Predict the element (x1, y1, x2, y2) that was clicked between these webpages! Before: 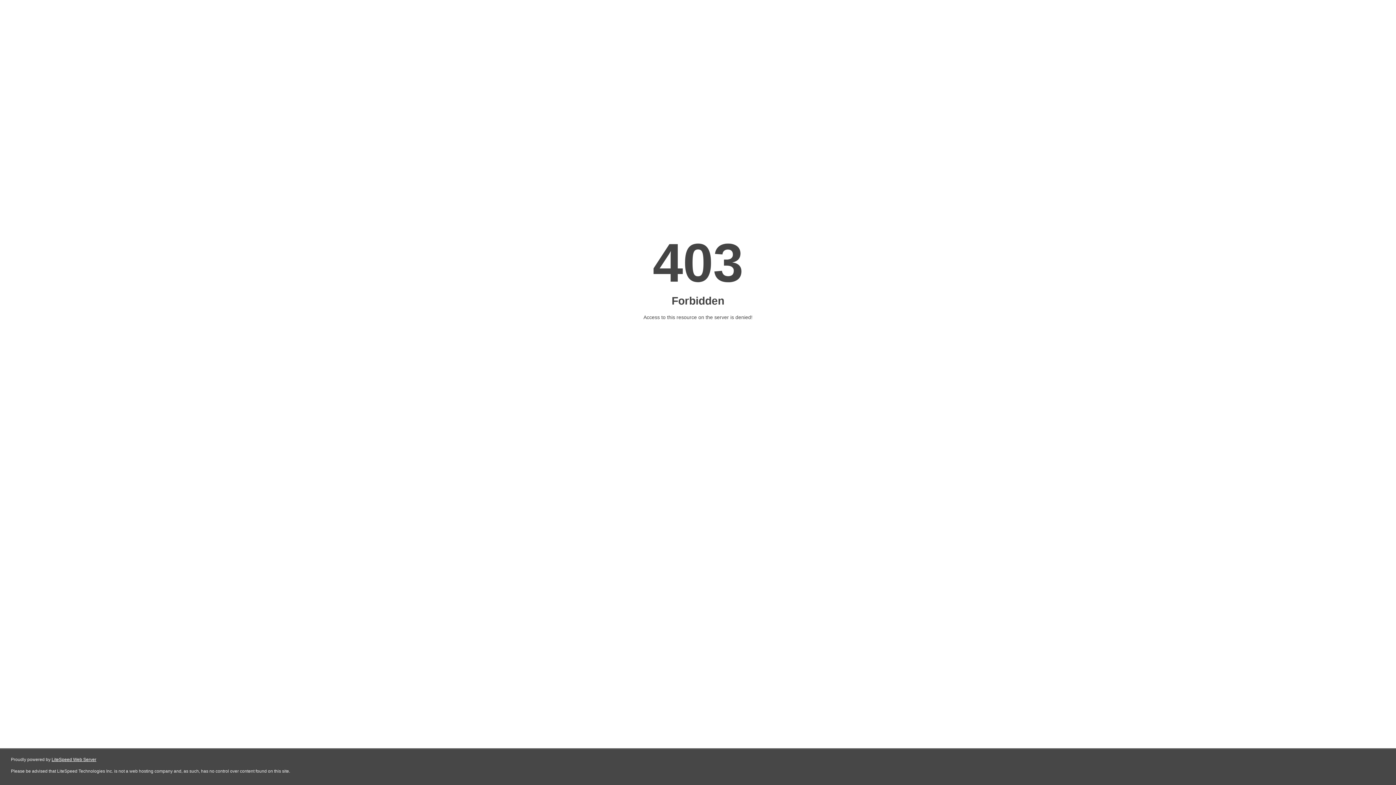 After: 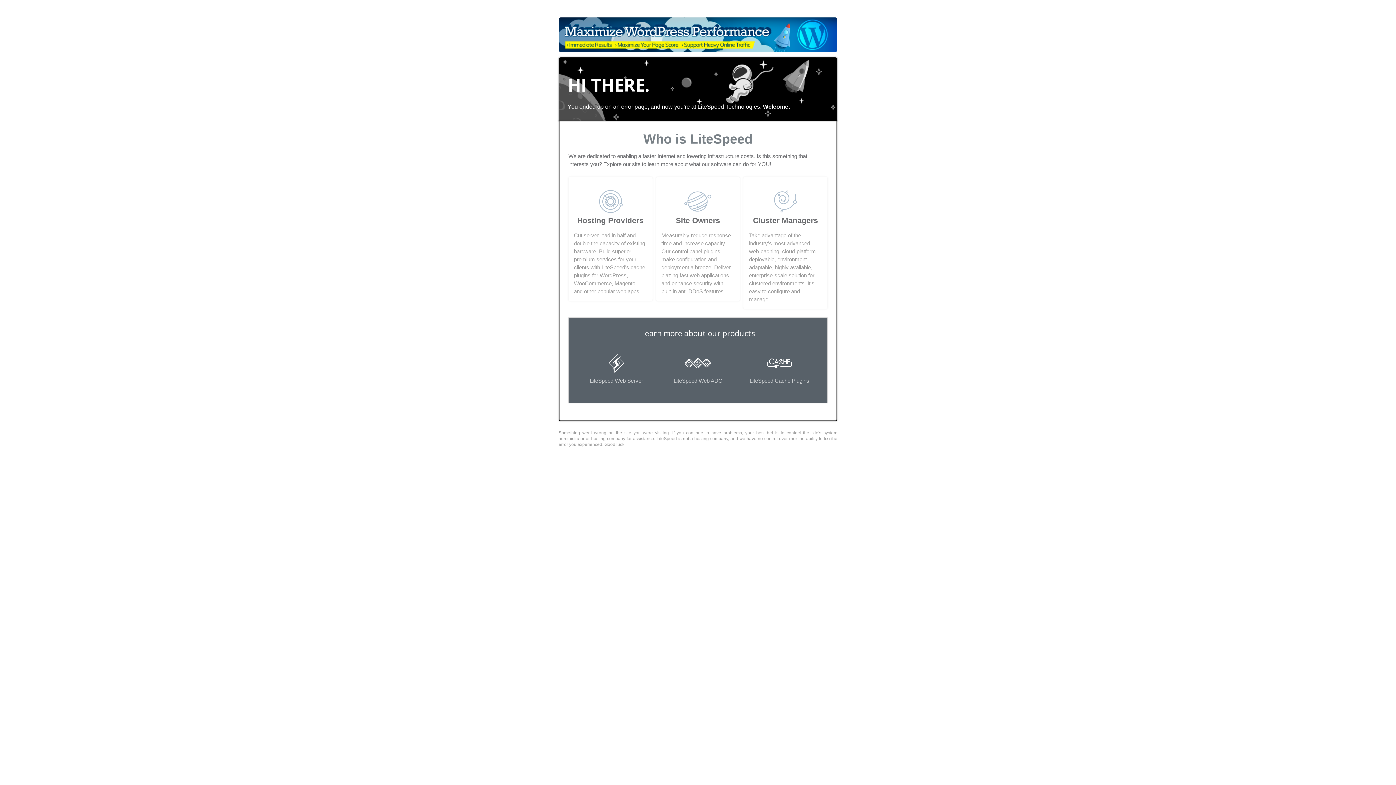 Action: label: LiteSpeed Web Server bbox: (51, 757, 96, 762)